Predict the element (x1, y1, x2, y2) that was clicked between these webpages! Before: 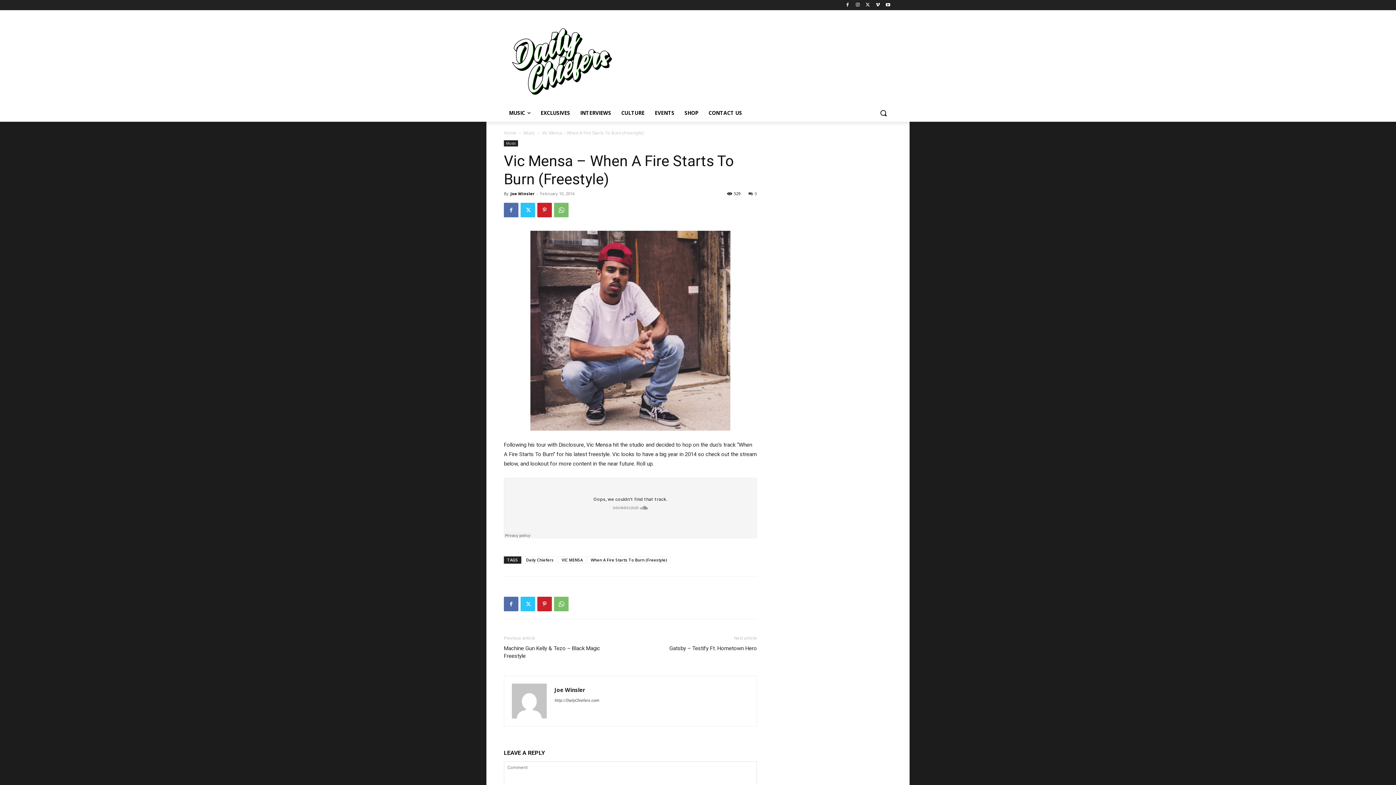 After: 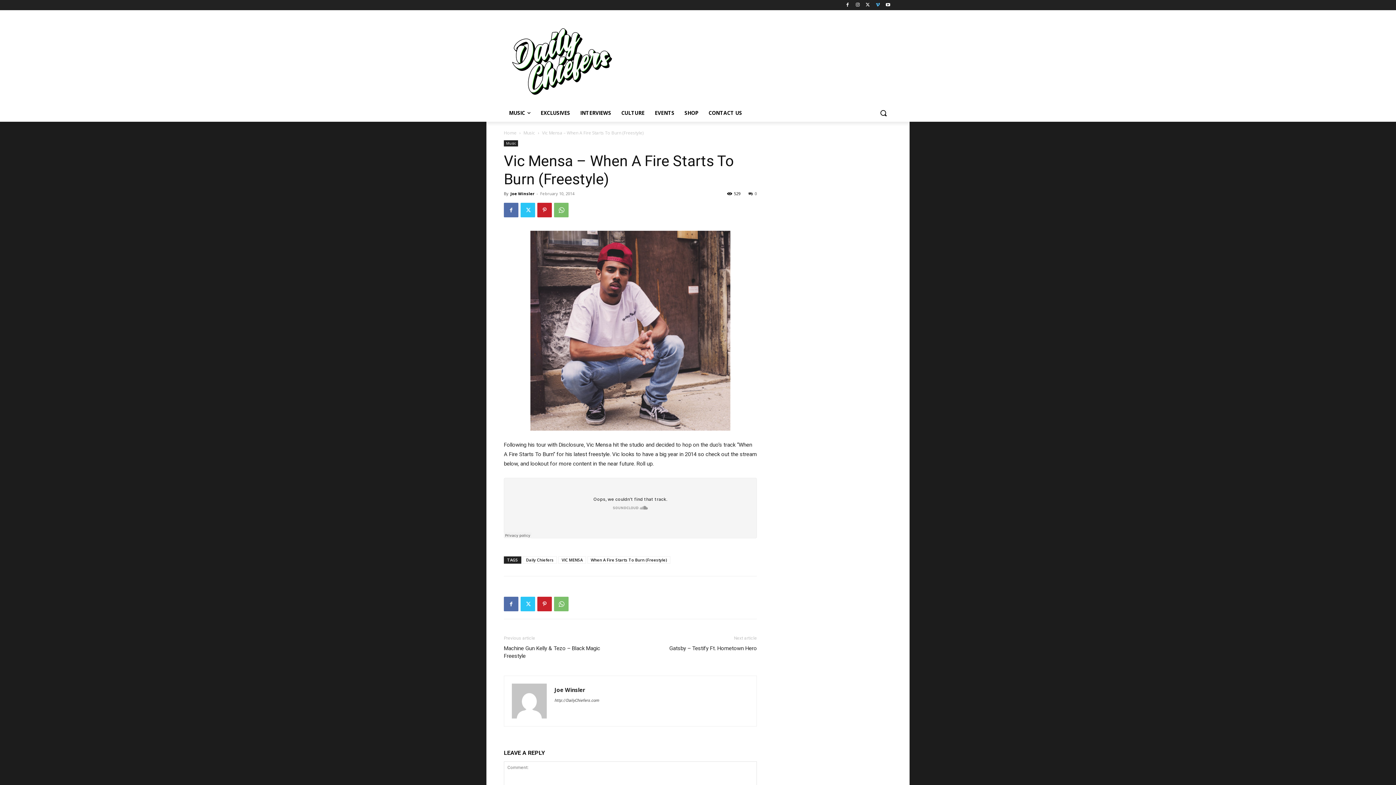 Action: bbox: (873, 0, 882, 9)